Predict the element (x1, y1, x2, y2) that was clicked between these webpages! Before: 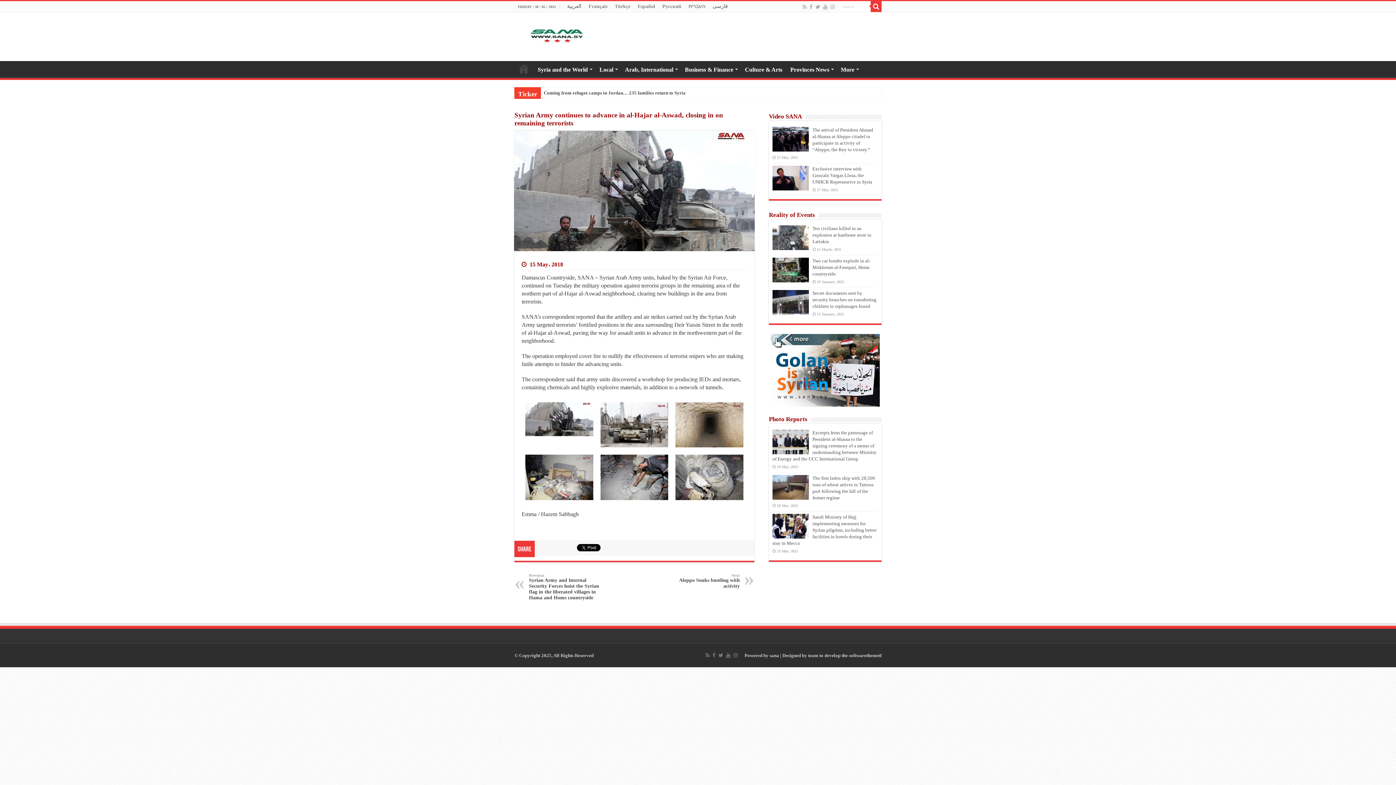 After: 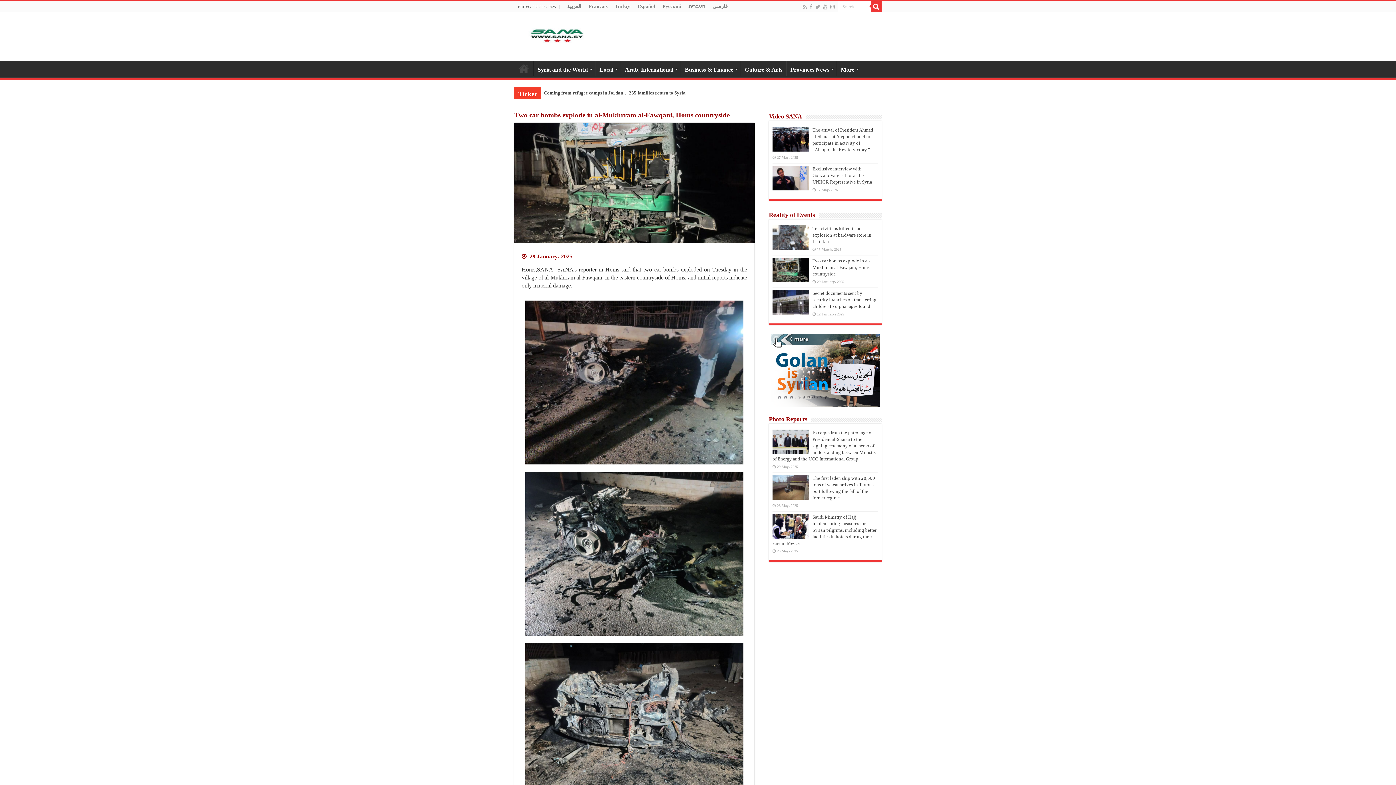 Action: bbox: (812, 258, 870, 276) label: Two car bombs explode in al-Mukhrram al-Fawqani, Homs countryside